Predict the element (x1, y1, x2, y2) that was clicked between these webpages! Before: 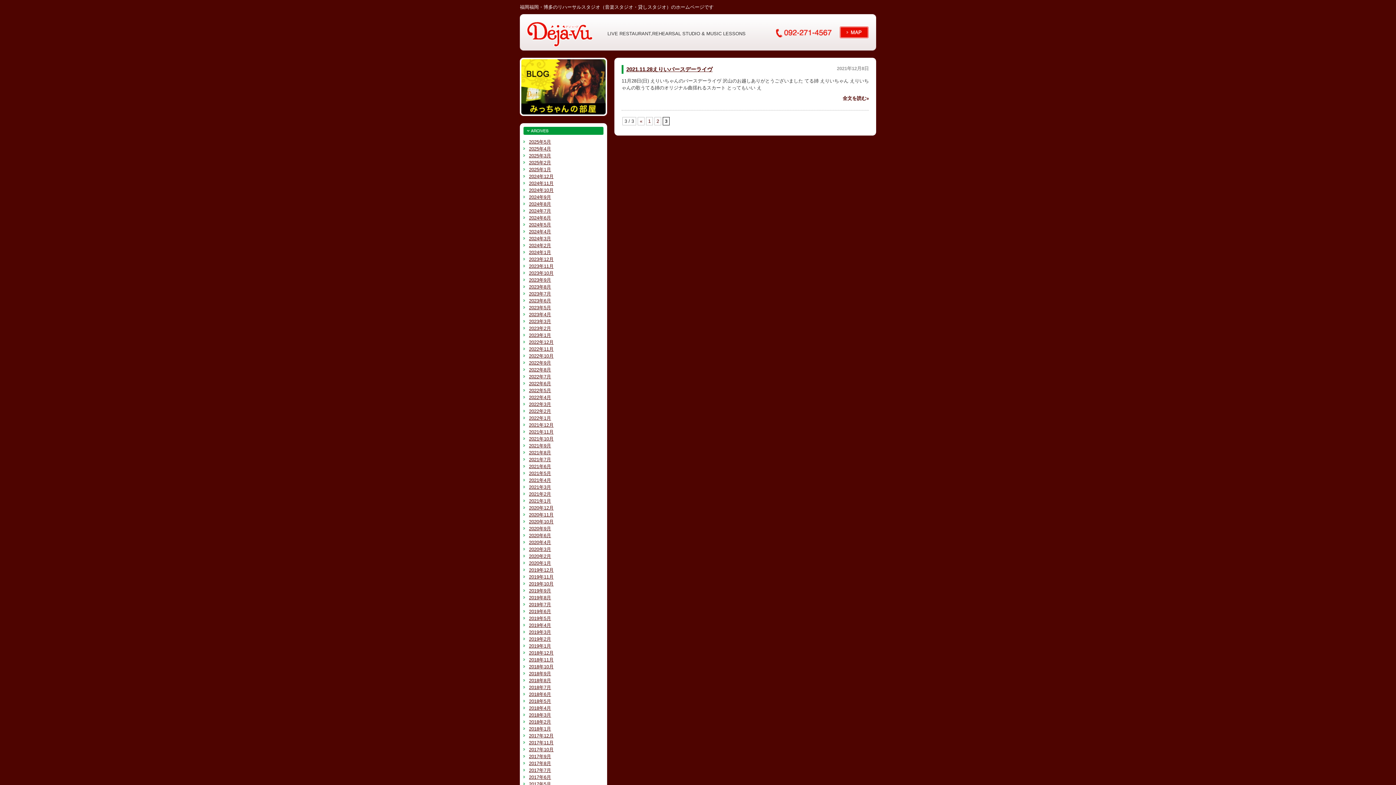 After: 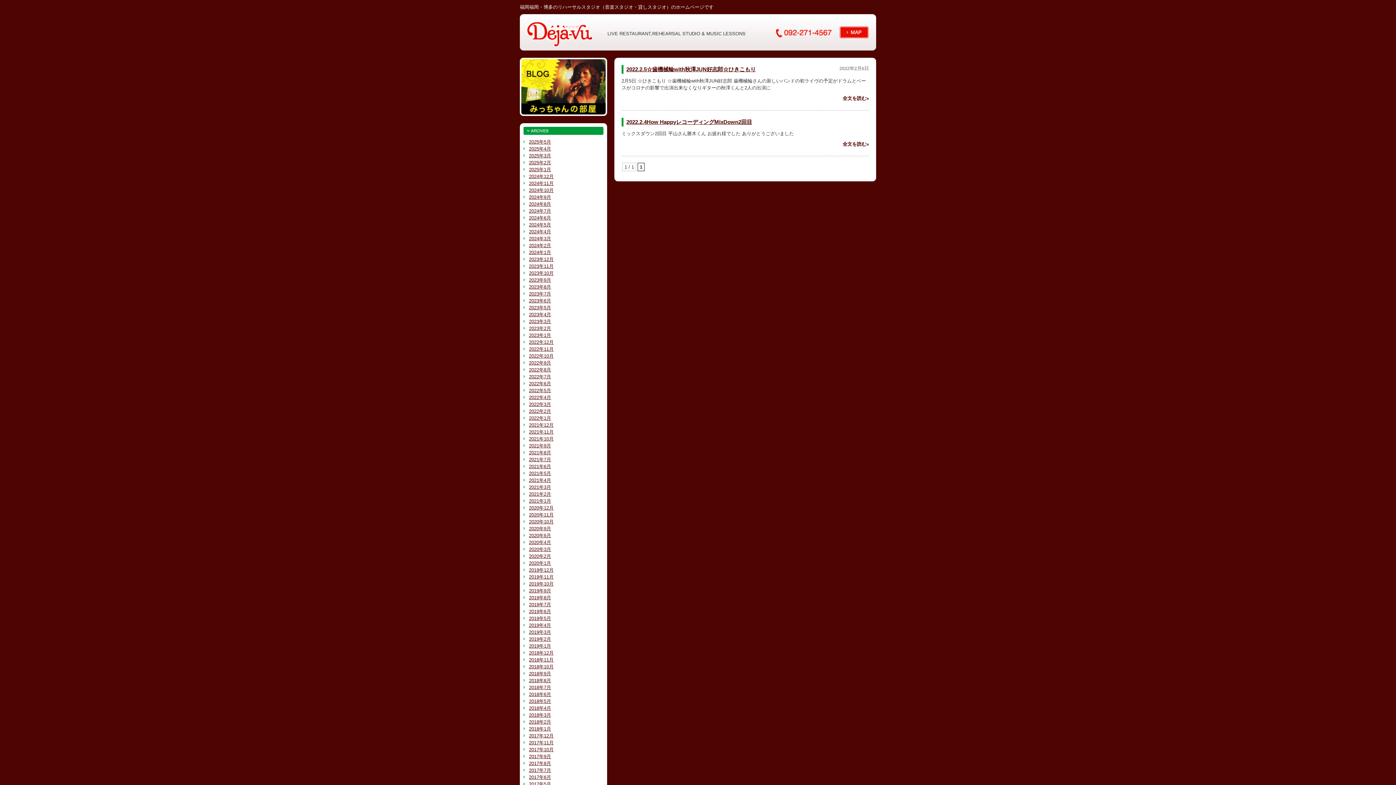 Action: label: 2022年2月 bbox: (529, 408, 551, 414)